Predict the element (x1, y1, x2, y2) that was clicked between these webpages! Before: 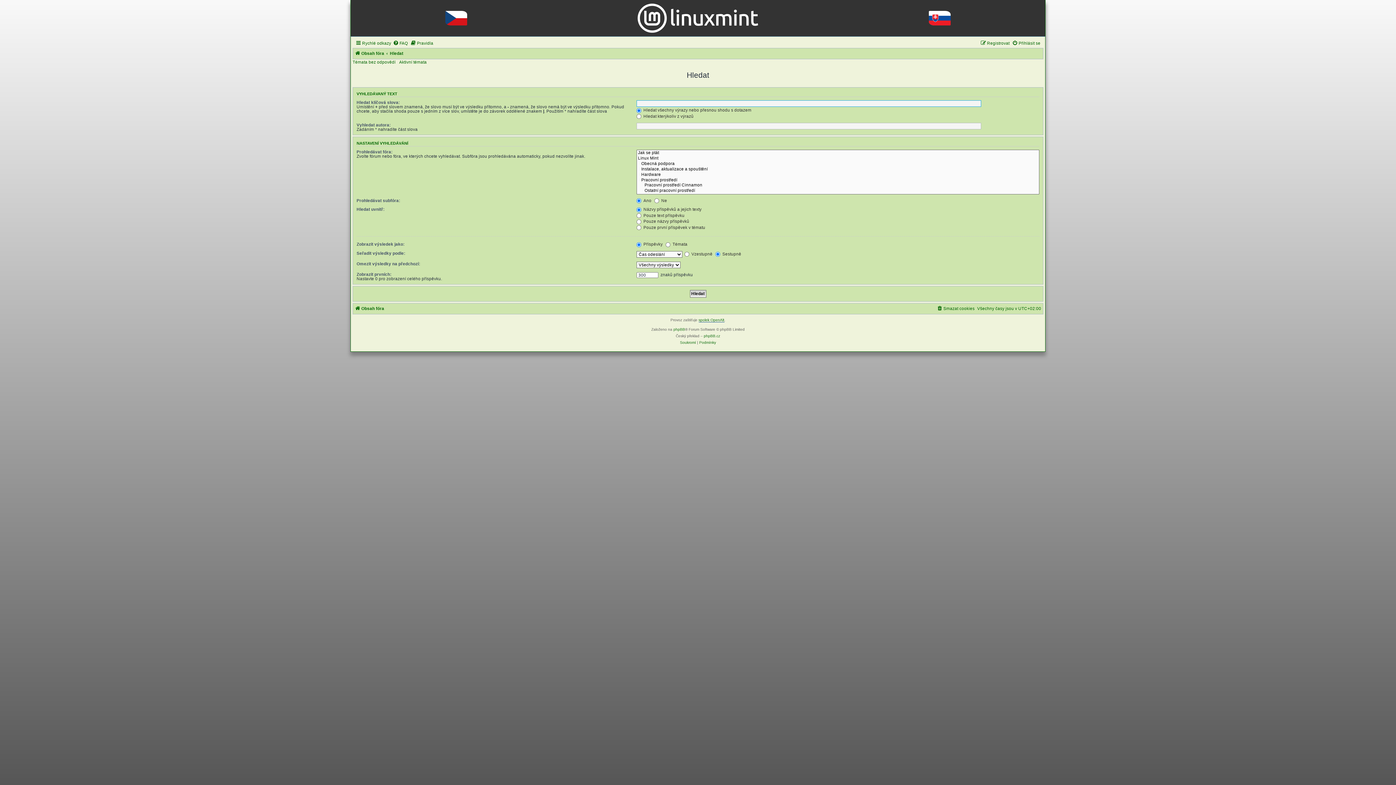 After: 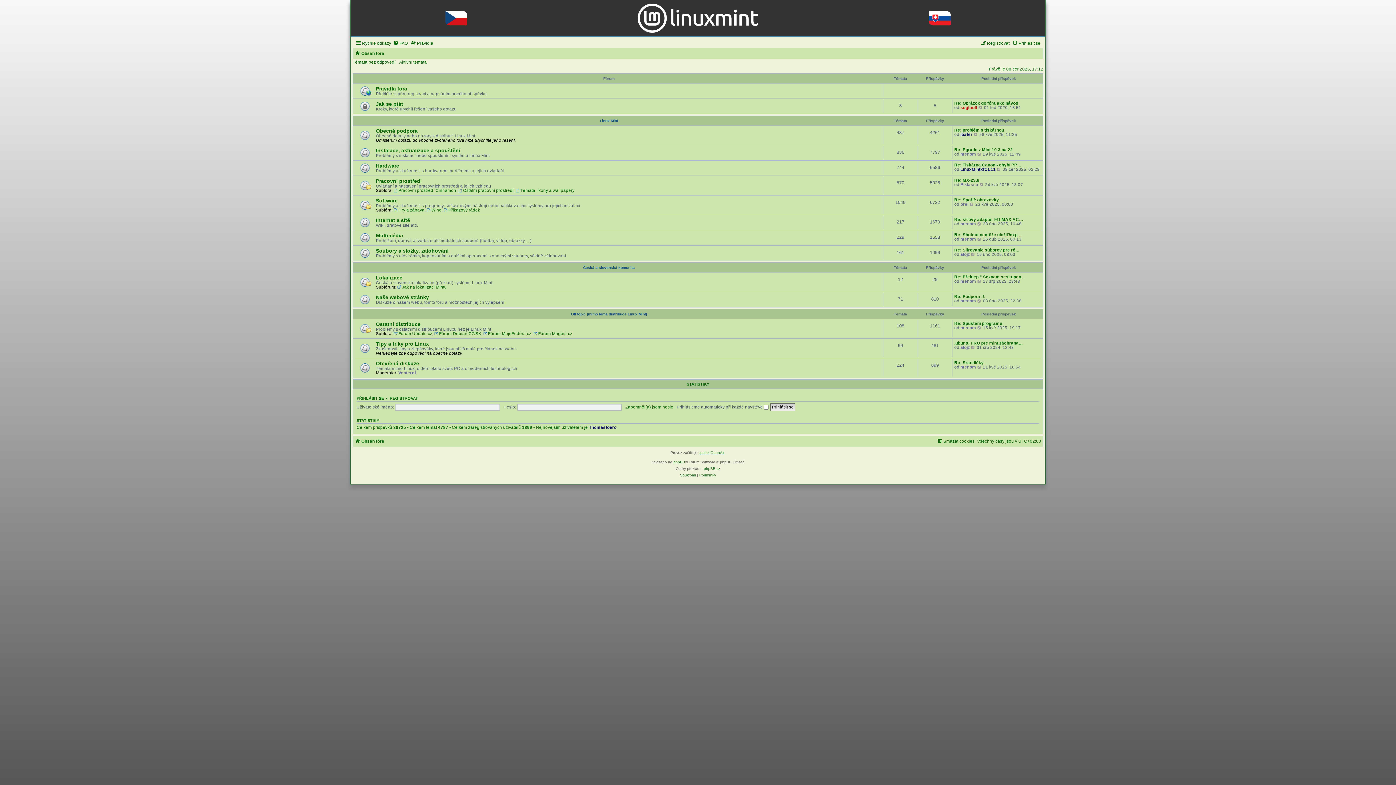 Action: bbox: (354, 48, 384, 58) label: Obsah fóra